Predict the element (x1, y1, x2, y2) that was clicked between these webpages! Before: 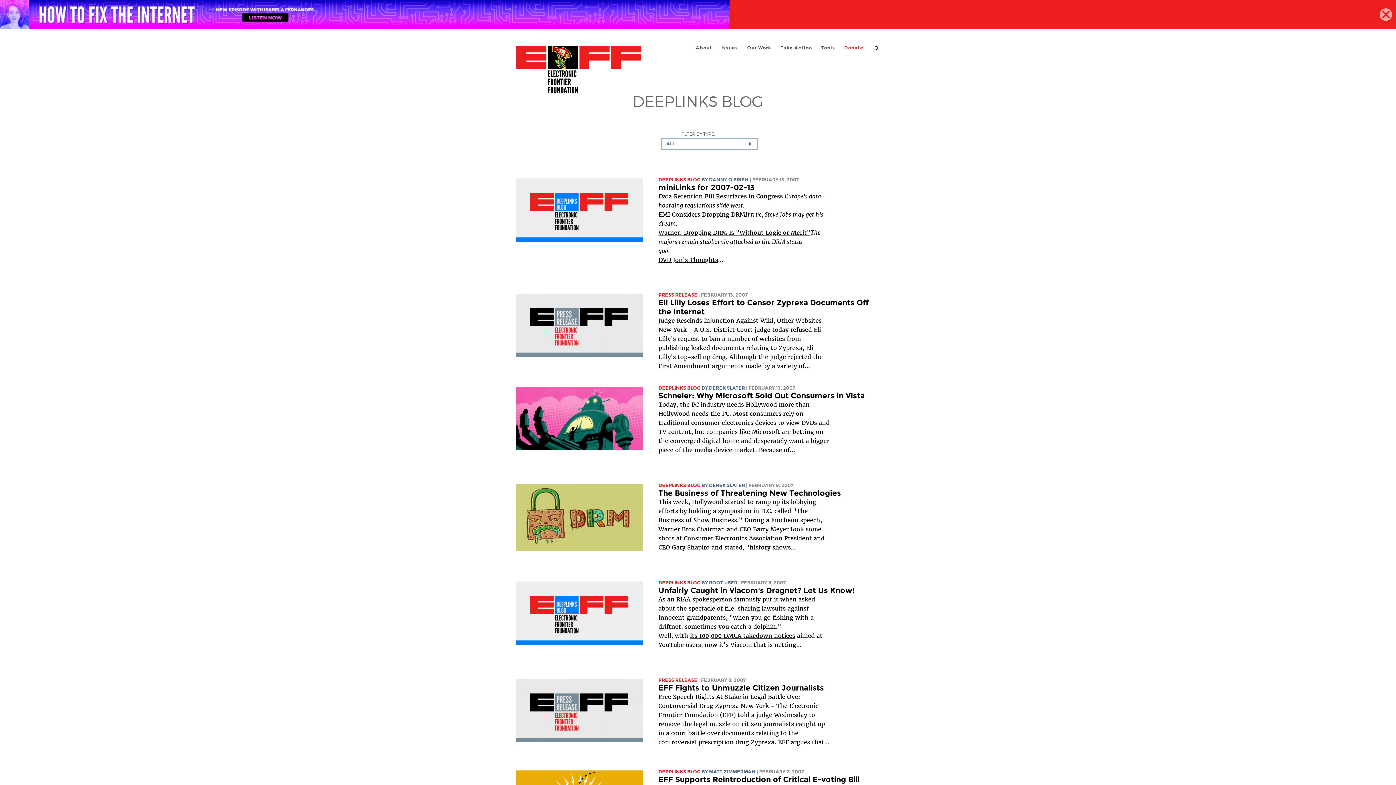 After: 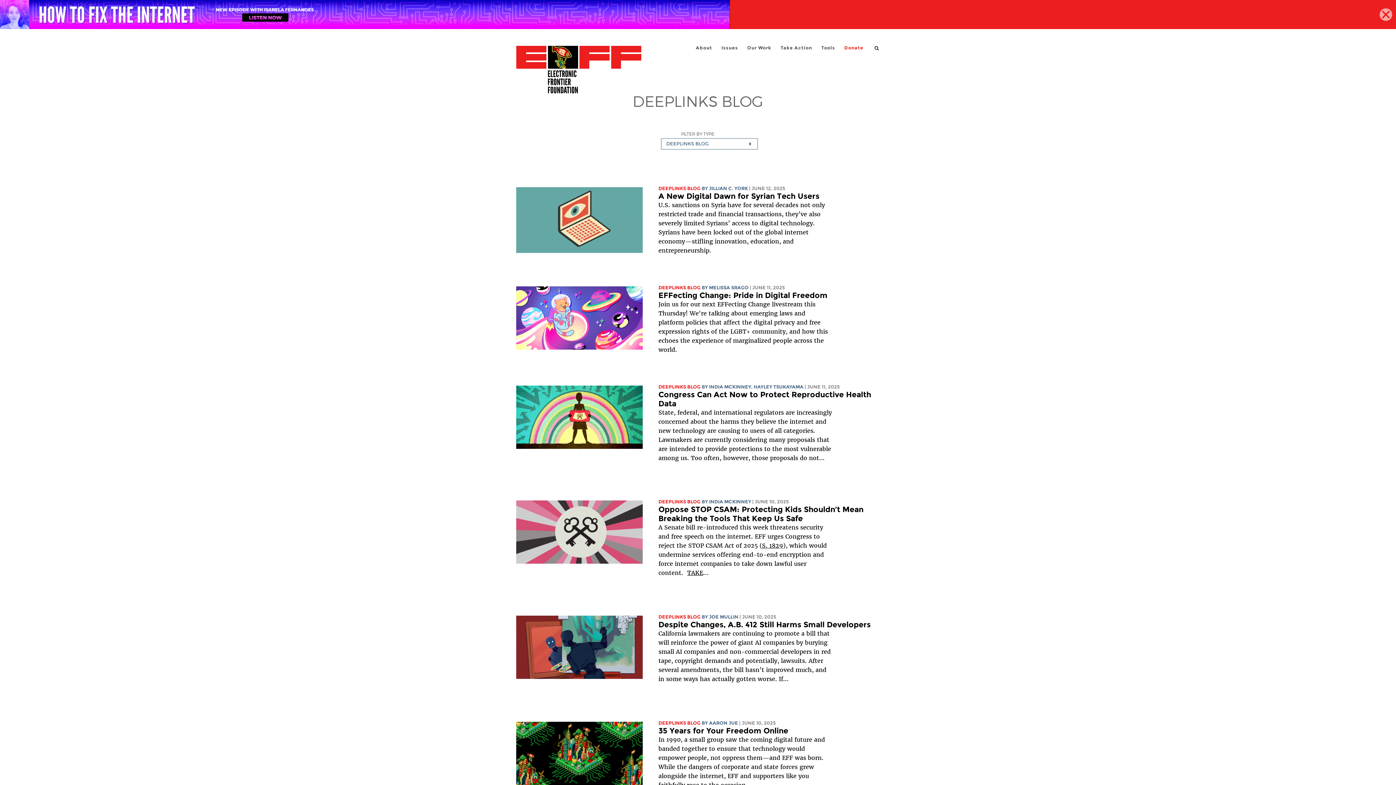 Action: bbox: (658, 385, 700, 391) label: DEEPLINKS BLOG